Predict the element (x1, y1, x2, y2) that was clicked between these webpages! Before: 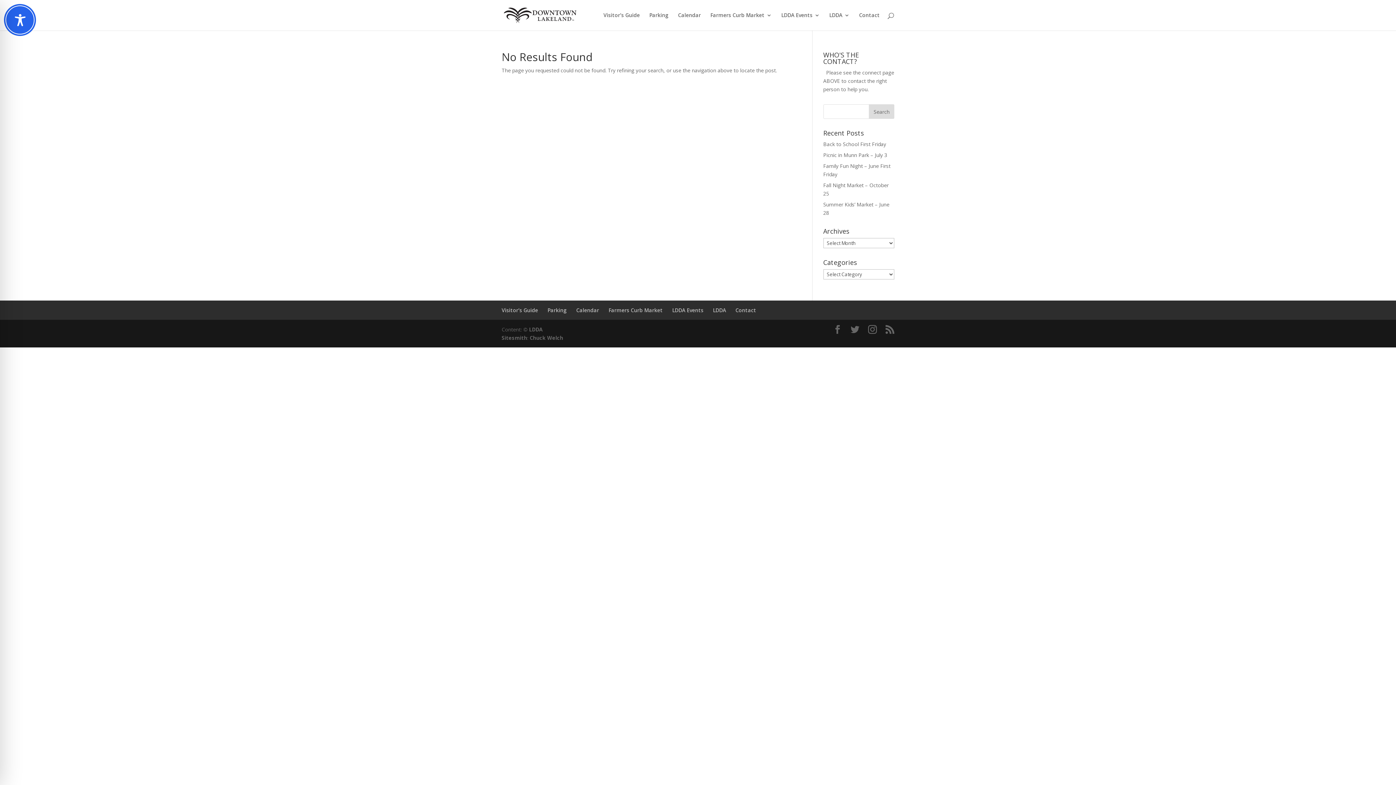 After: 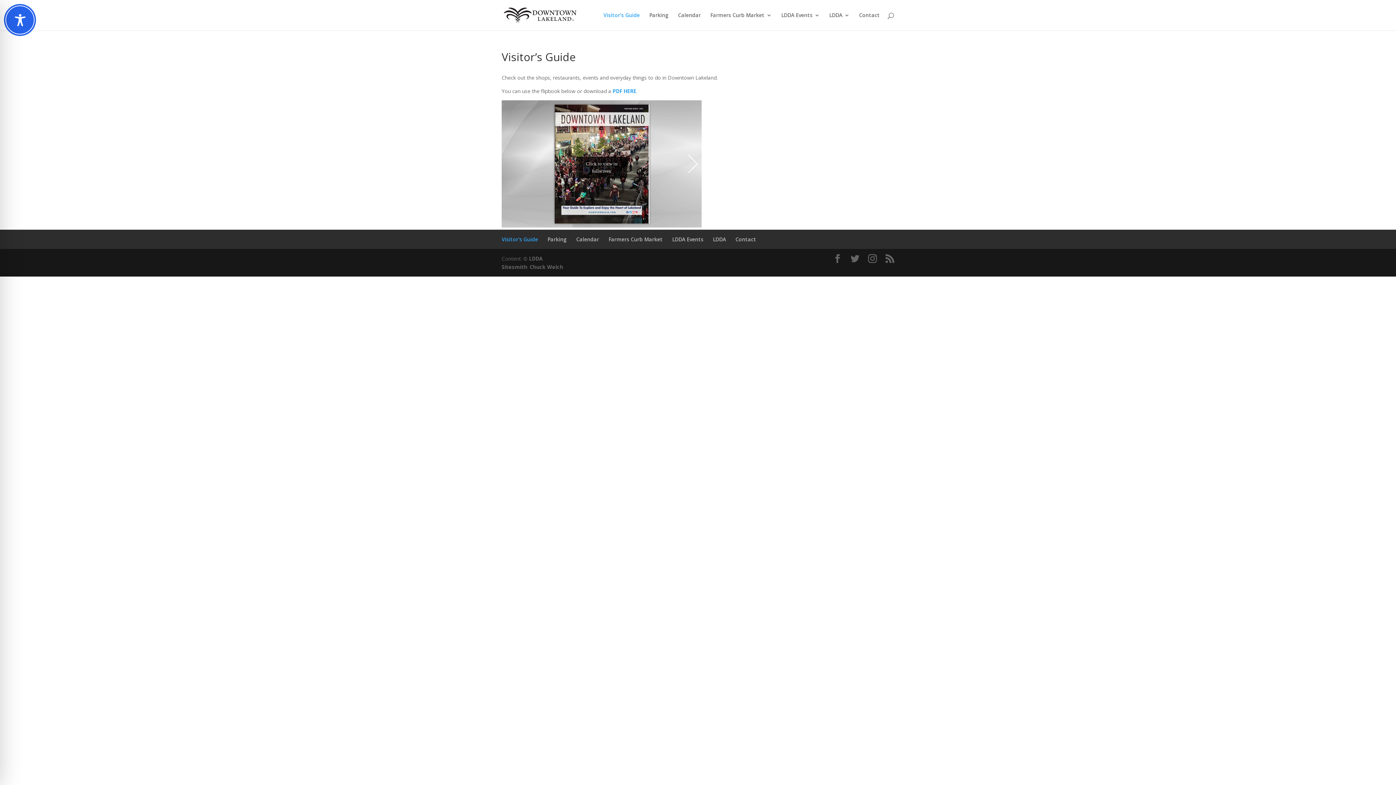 Action: label: Visitor’s Guide bbox: (603, 12, 640, 30)